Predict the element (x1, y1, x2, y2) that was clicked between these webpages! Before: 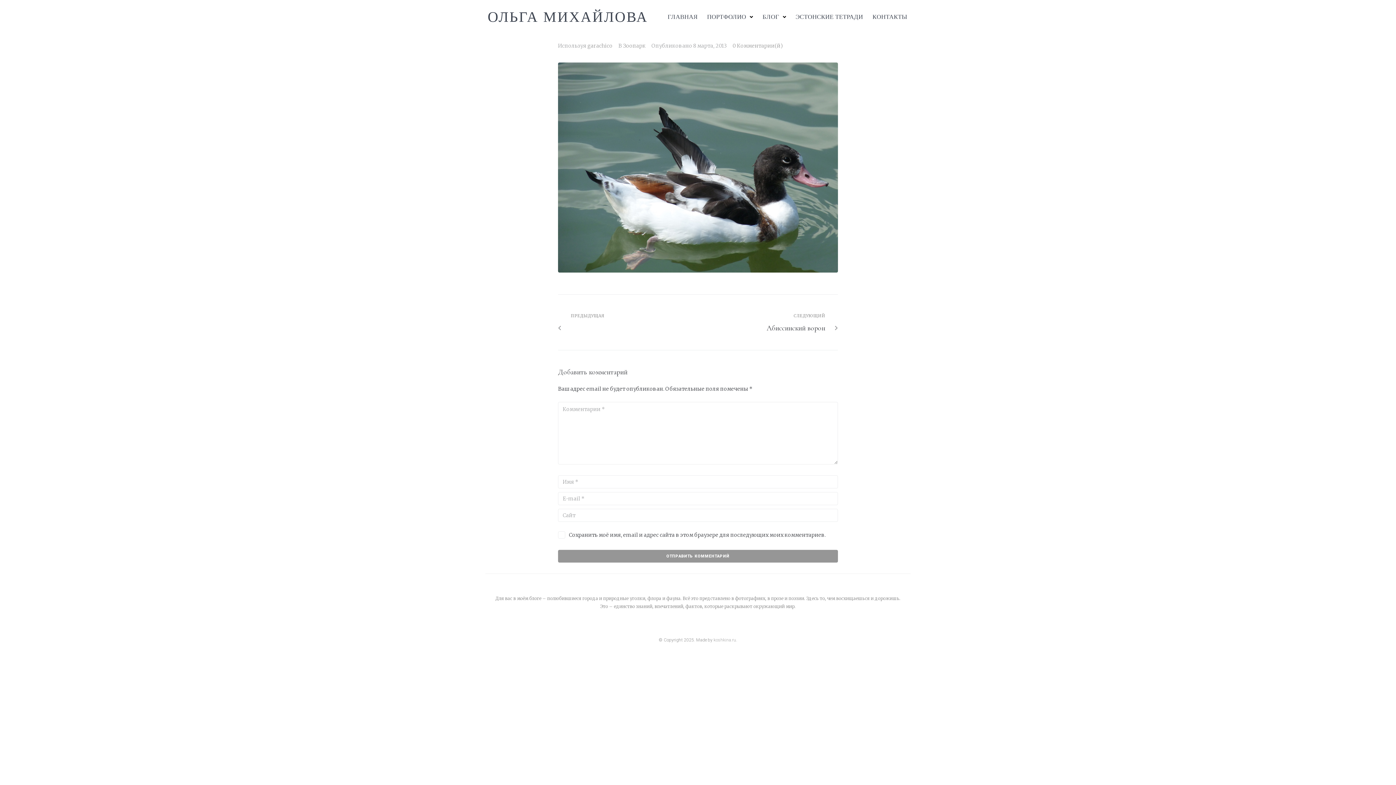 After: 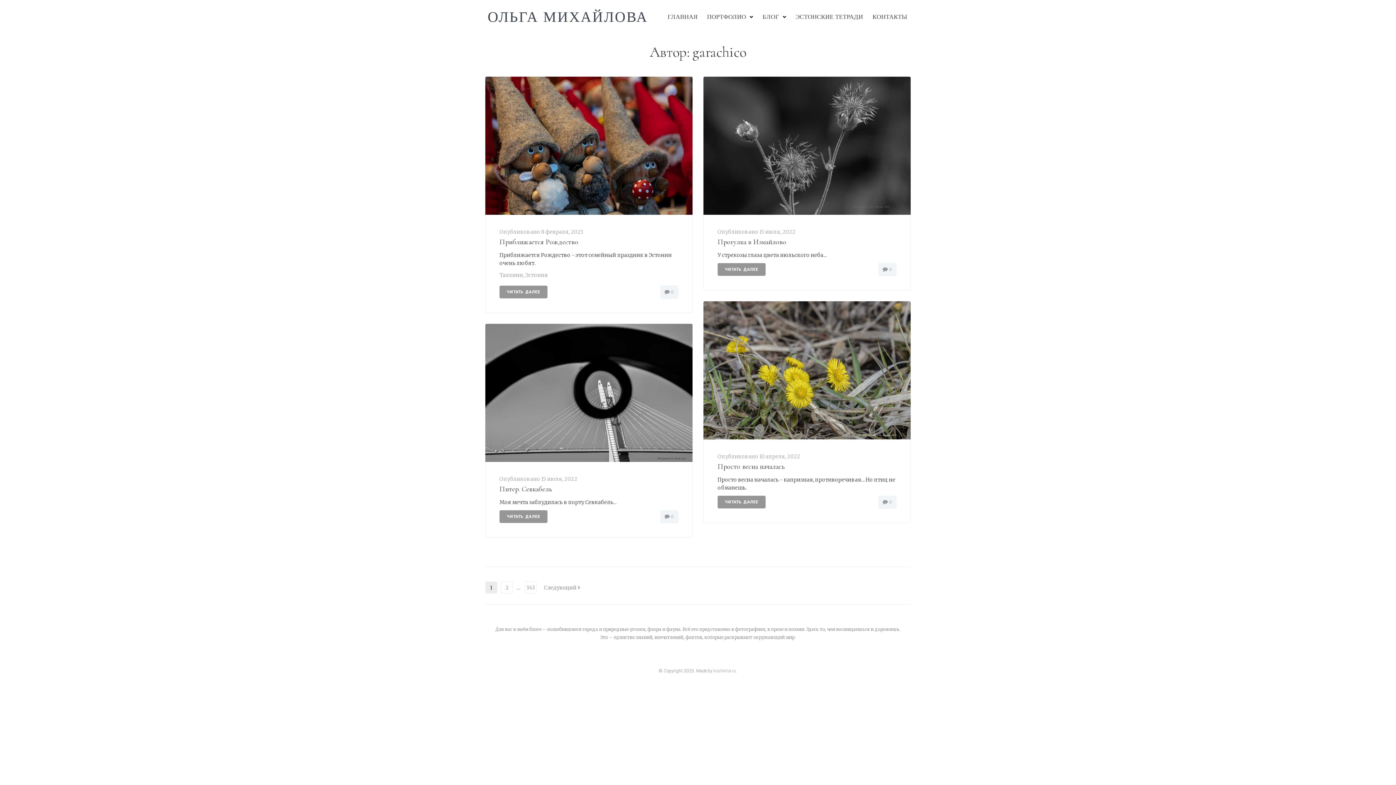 Action: label: garachico bbox: (587, 42, 612, 49)